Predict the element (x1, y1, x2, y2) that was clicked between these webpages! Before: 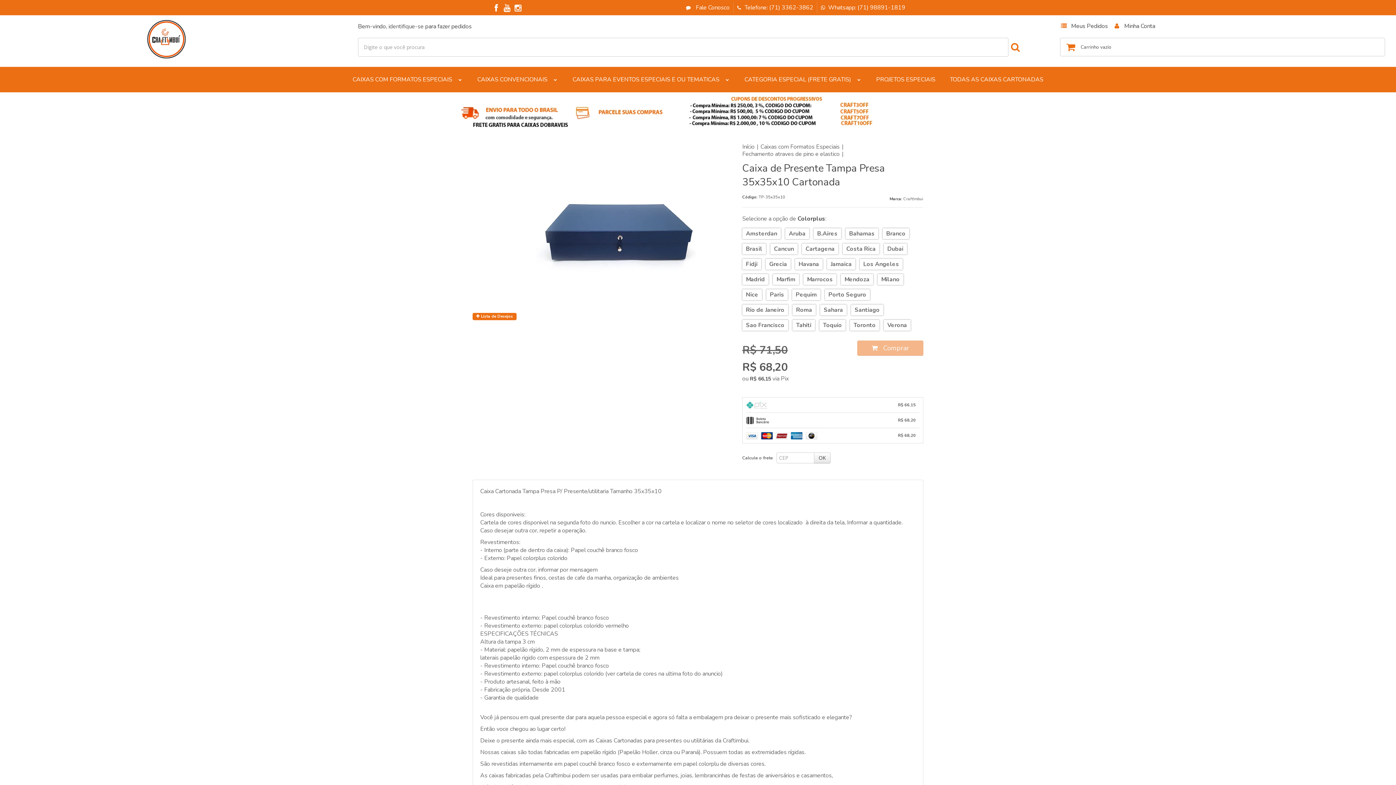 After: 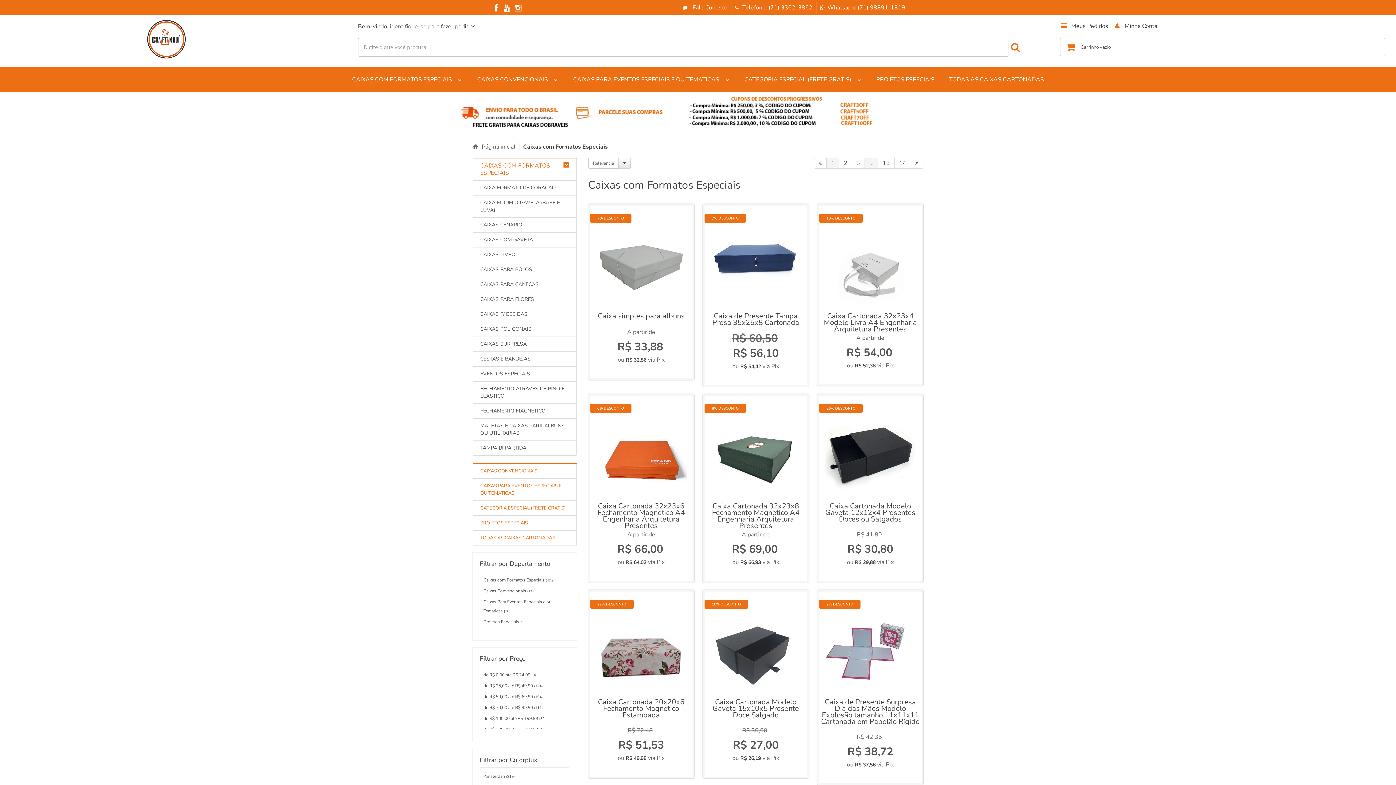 Action: bbox: (760, 142, 839, 150) label: Caixas com Formatos Especiais